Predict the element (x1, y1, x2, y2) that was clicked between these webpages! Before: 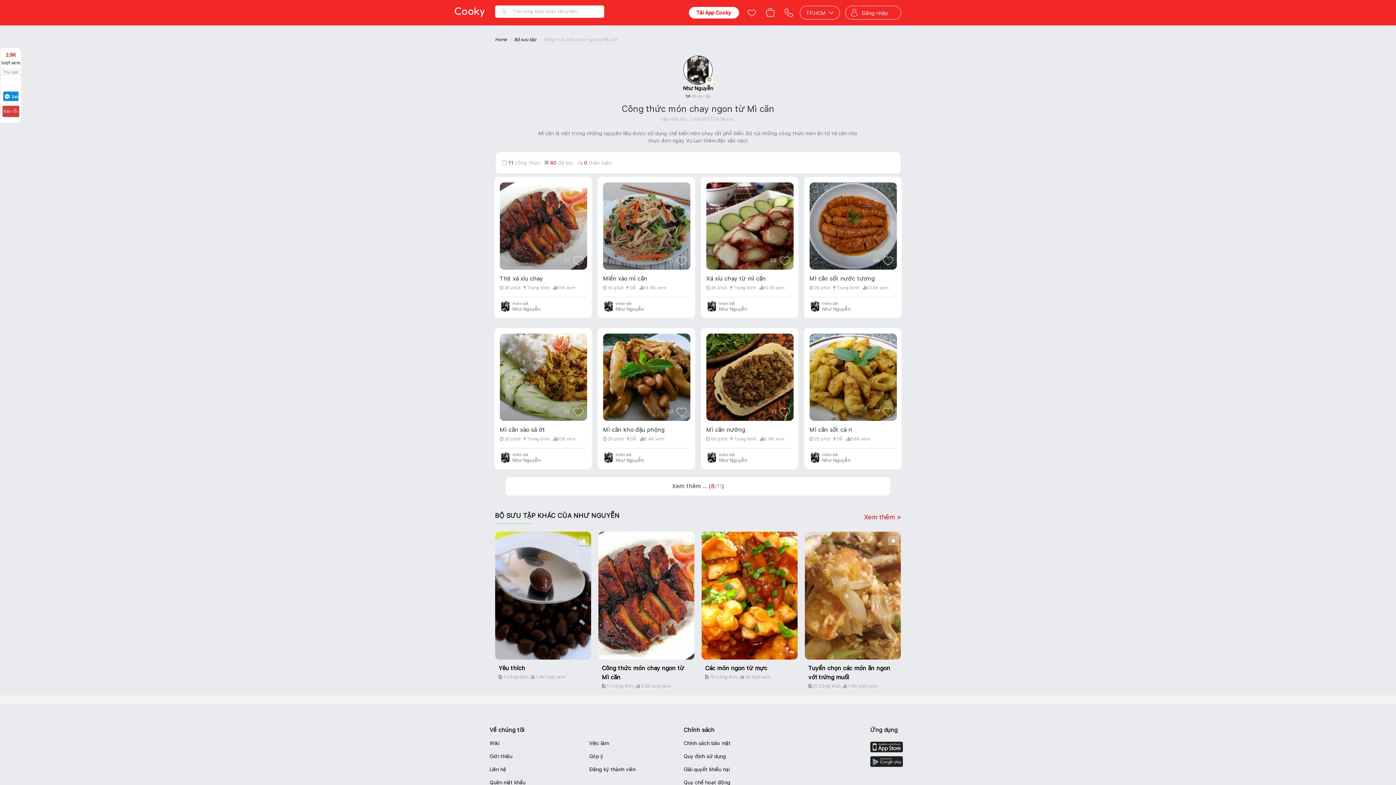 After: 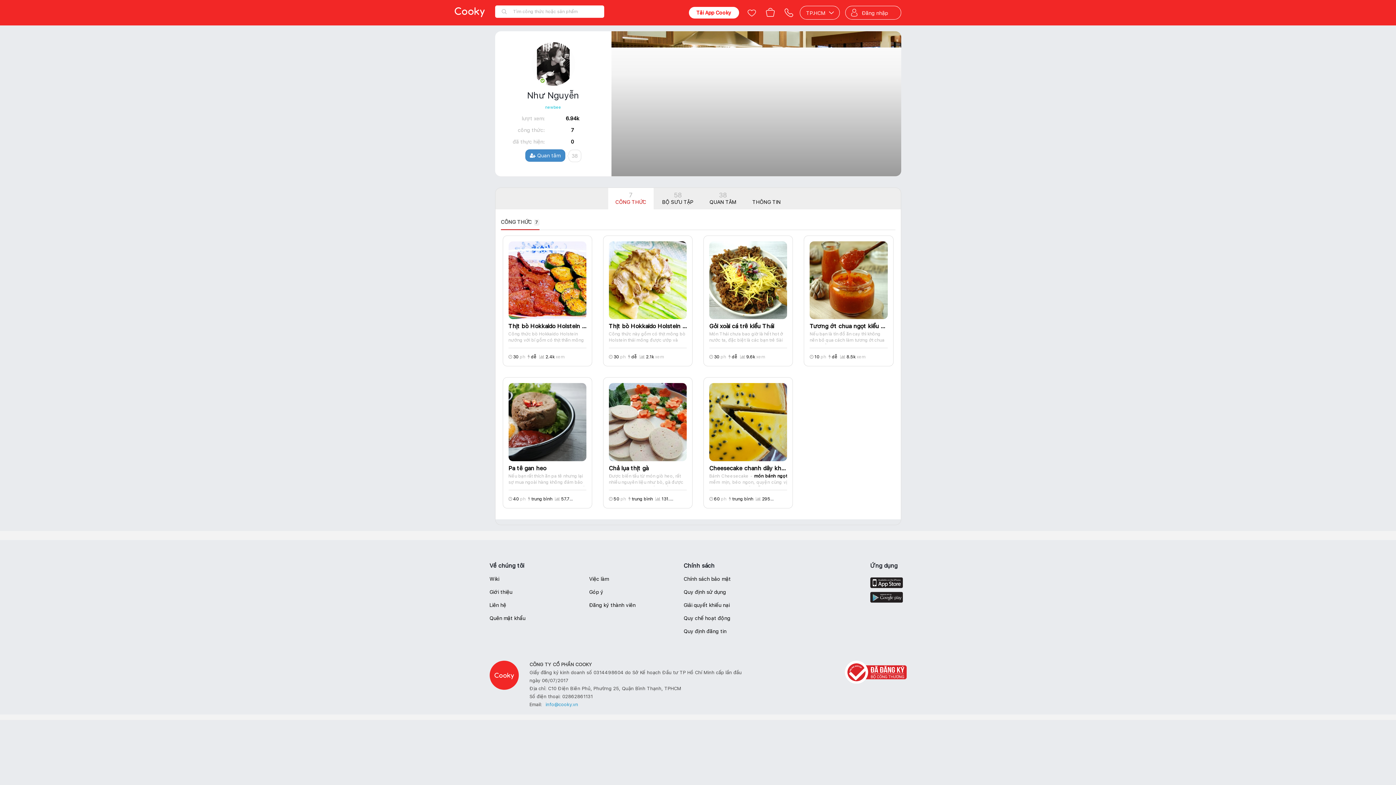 Action: label: thêm bởi
Như Nguyễn bbox: (706, 301, 750, 312)